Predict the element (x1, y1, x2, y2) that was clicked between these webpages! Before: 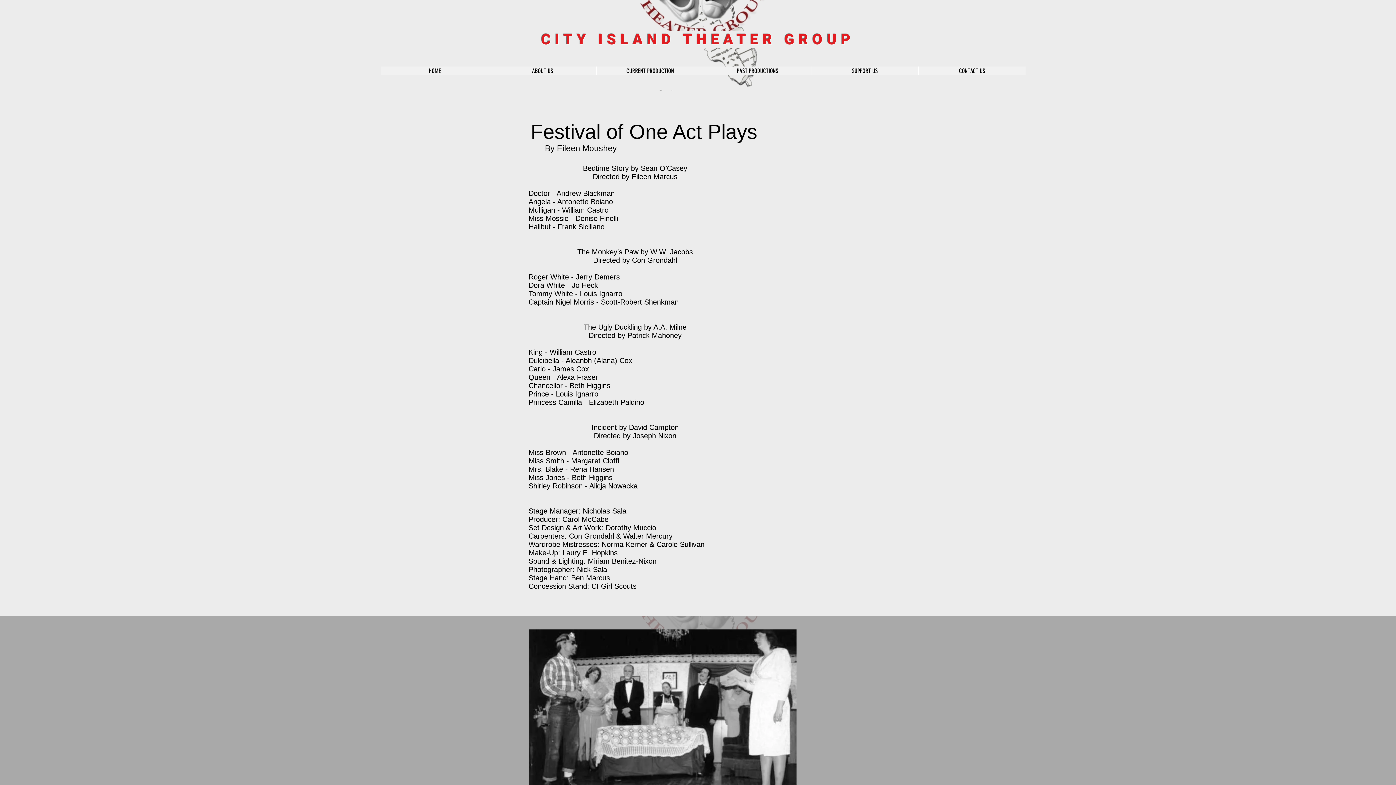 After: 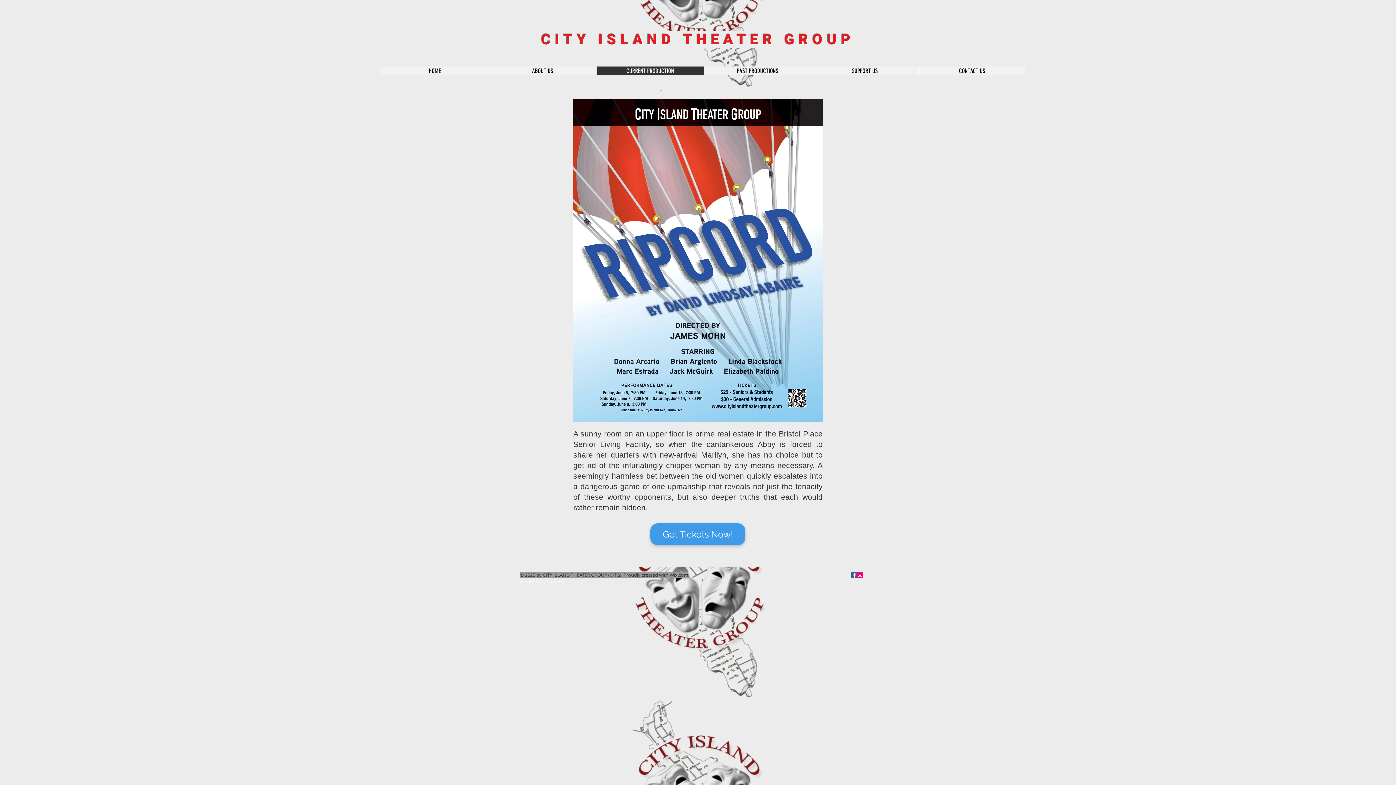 Action: bbox: (596, 66, 704, 75) label: CURRENT PRODUCTION